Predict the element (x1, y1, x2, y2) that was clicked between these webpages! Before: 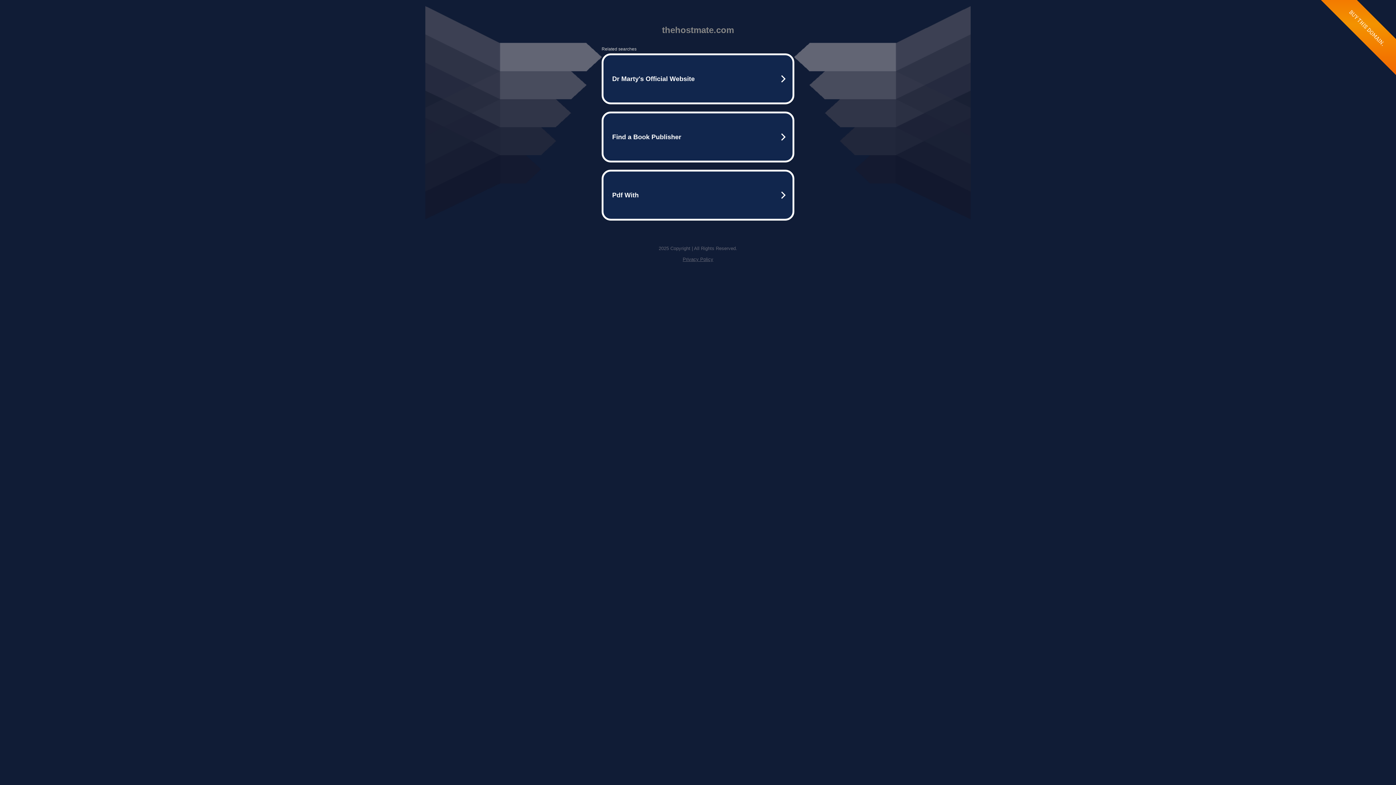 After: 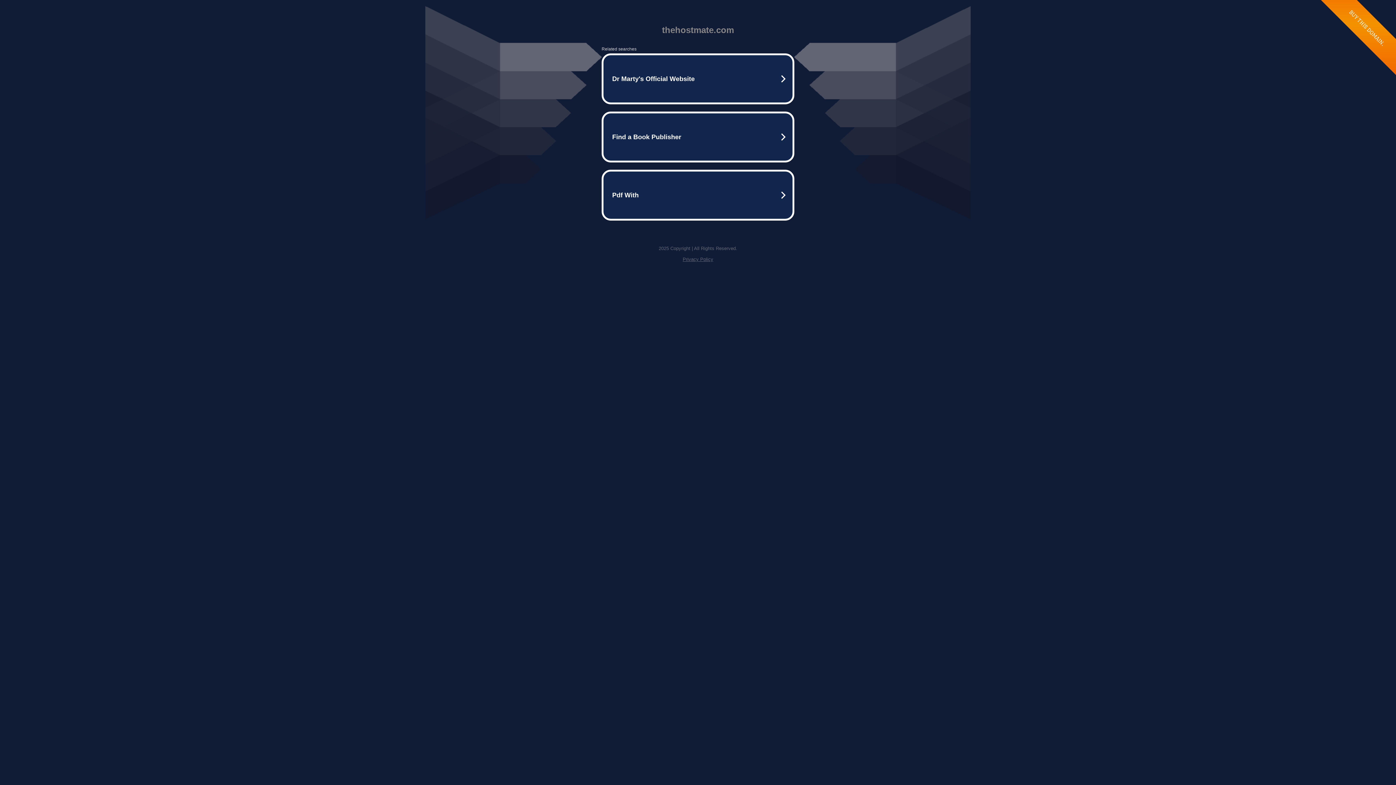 Action: bbox: (682, 256, 713, 262) label: Privacy Policy